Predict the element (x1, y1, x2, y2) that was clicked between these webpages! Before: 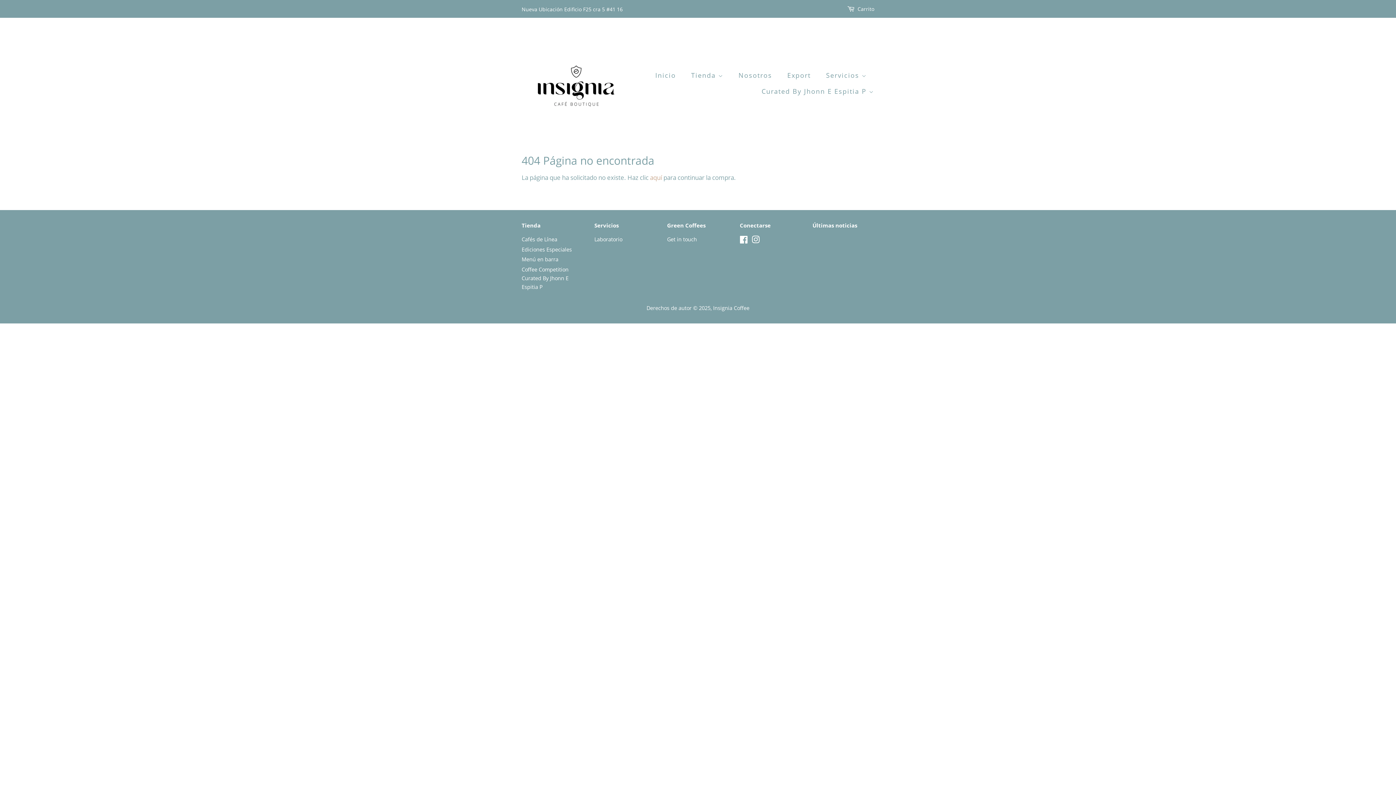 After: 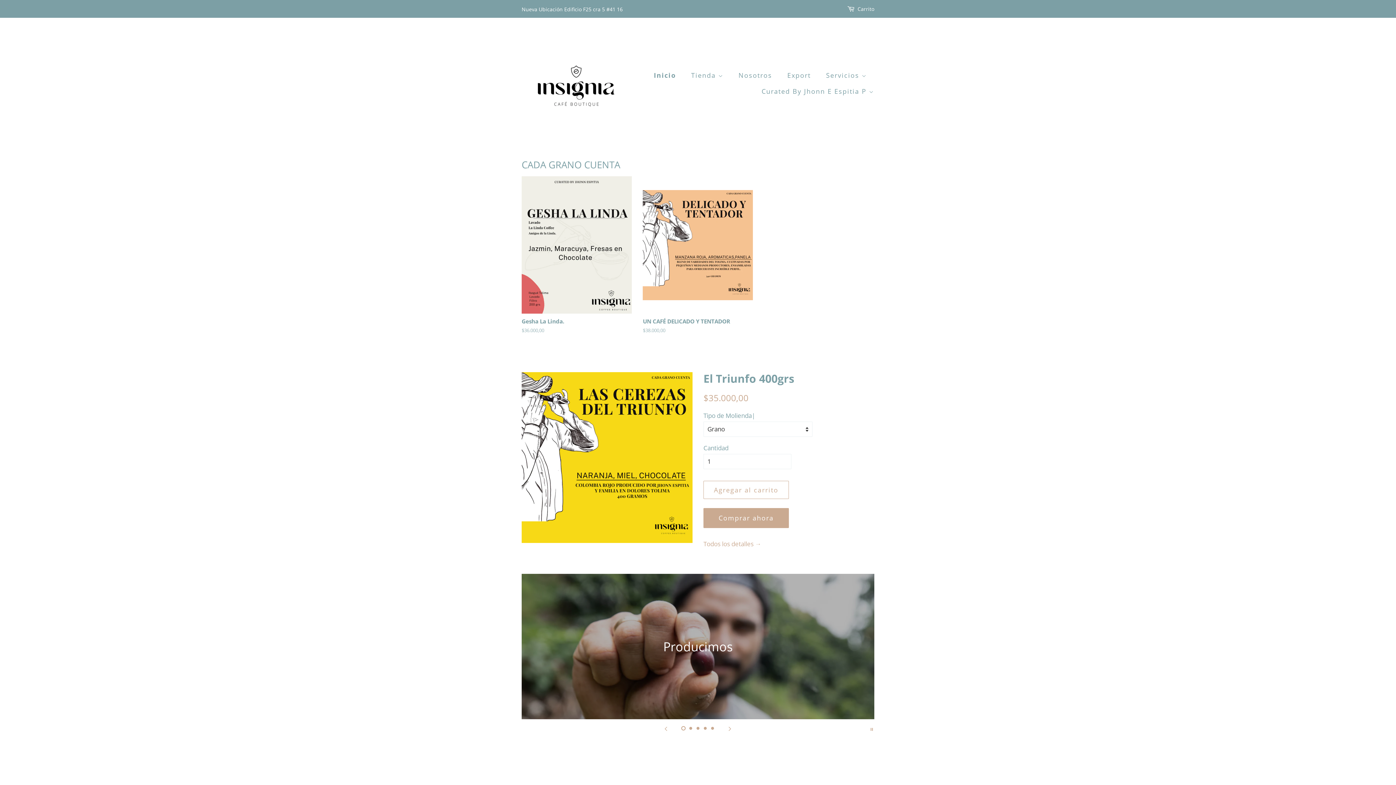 Action: bbox: (655, 67, 683, 83) label: Inicio